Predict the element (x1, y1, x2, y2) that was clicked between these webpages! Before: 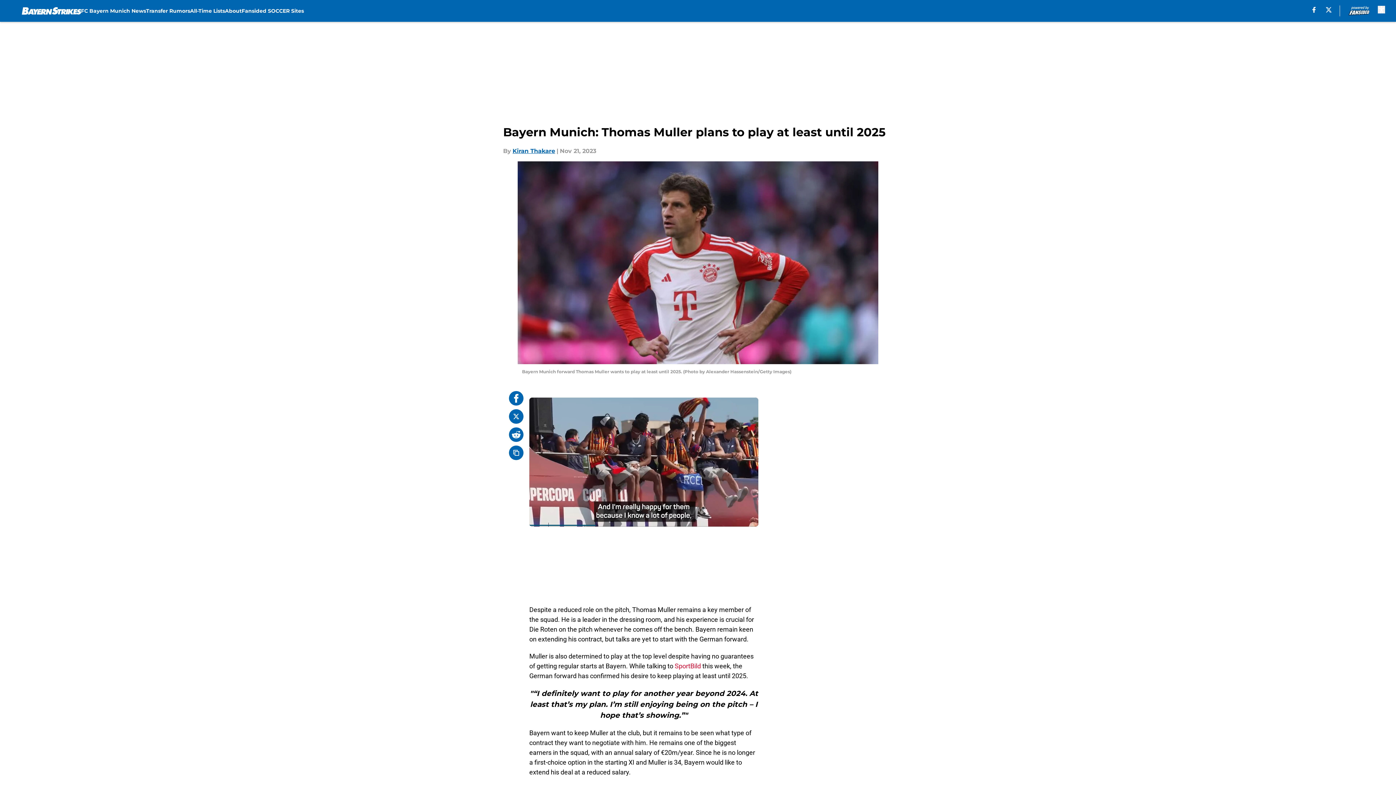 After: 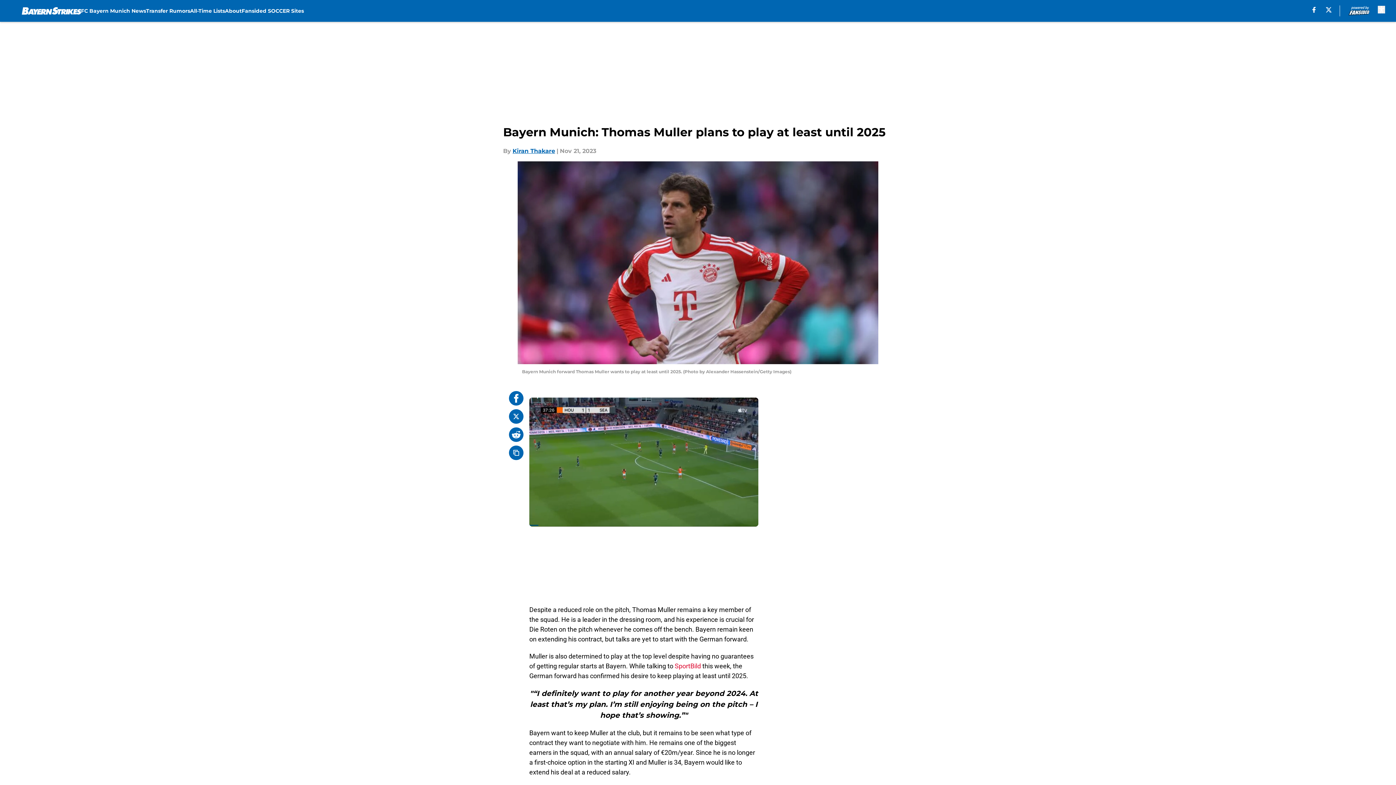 Action: bbox: (509, 409, 523, 424)